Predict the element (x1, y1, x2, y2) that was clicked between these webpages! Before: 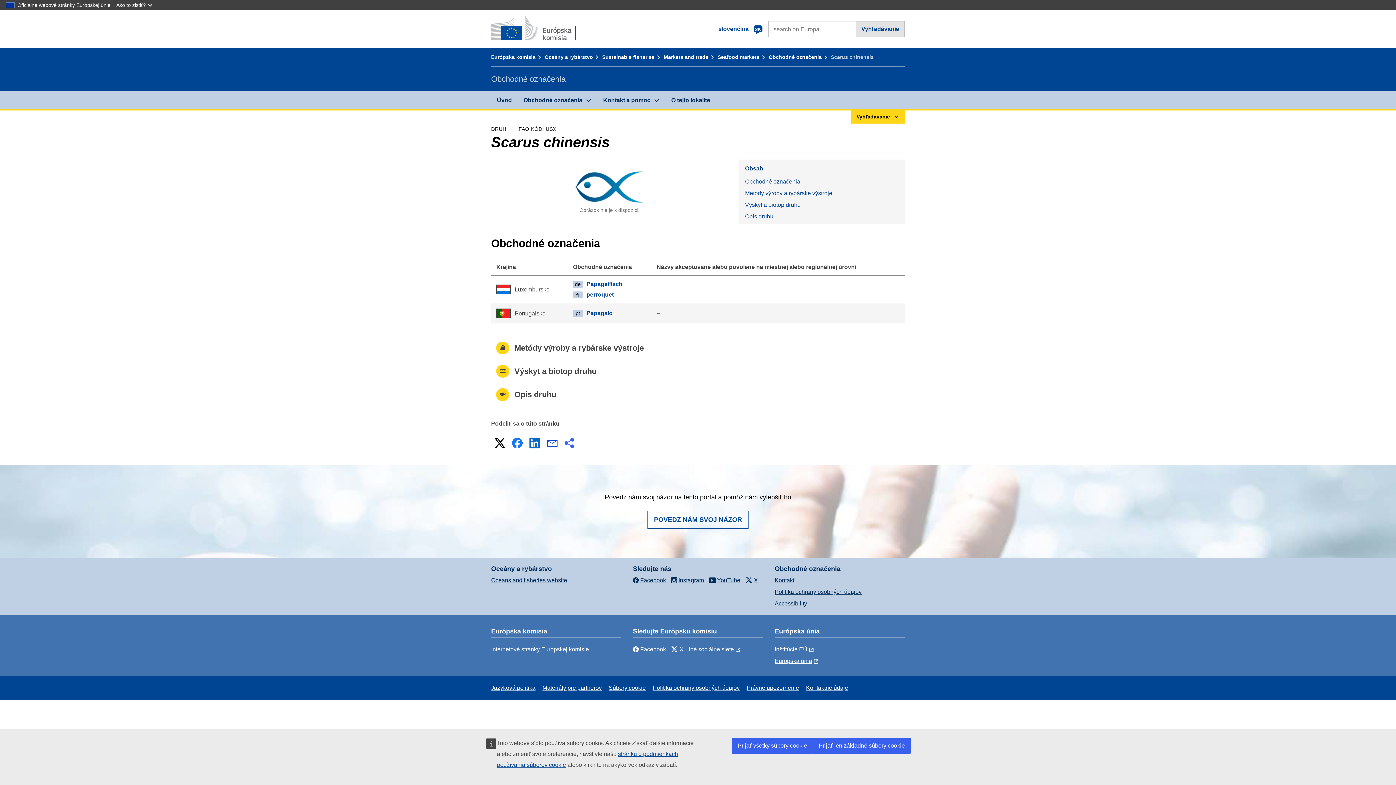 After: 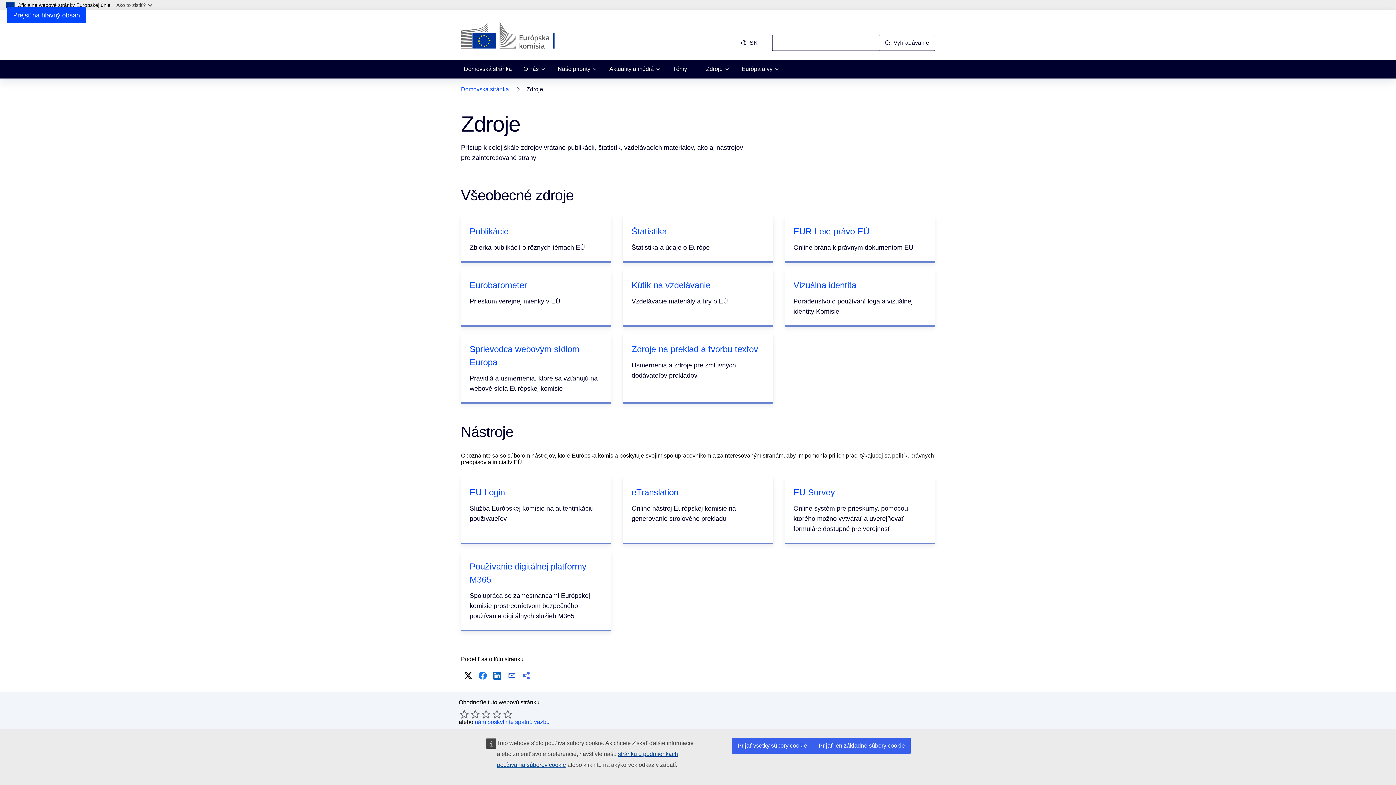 Action: bbox: (542, 685, 601, 691) label: Materiály pre partnerov